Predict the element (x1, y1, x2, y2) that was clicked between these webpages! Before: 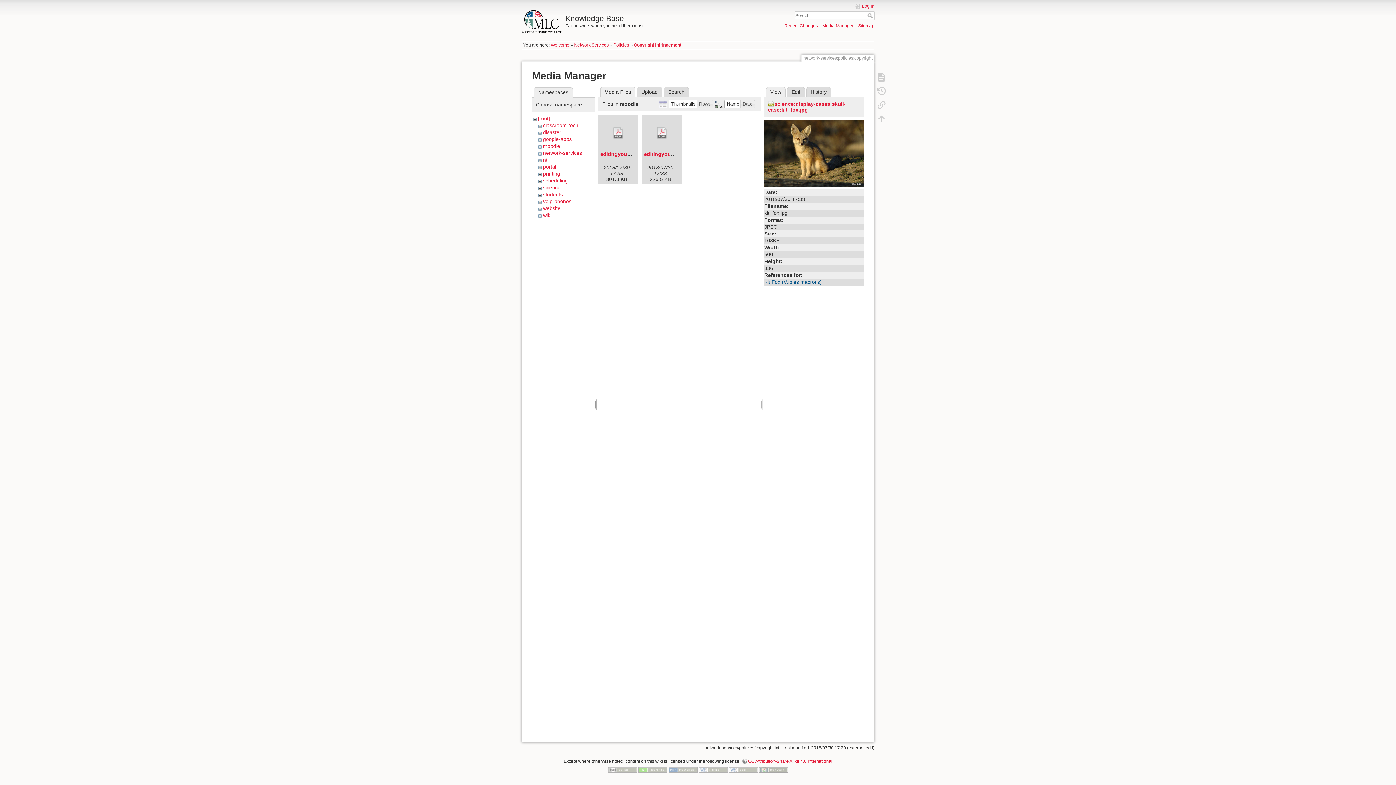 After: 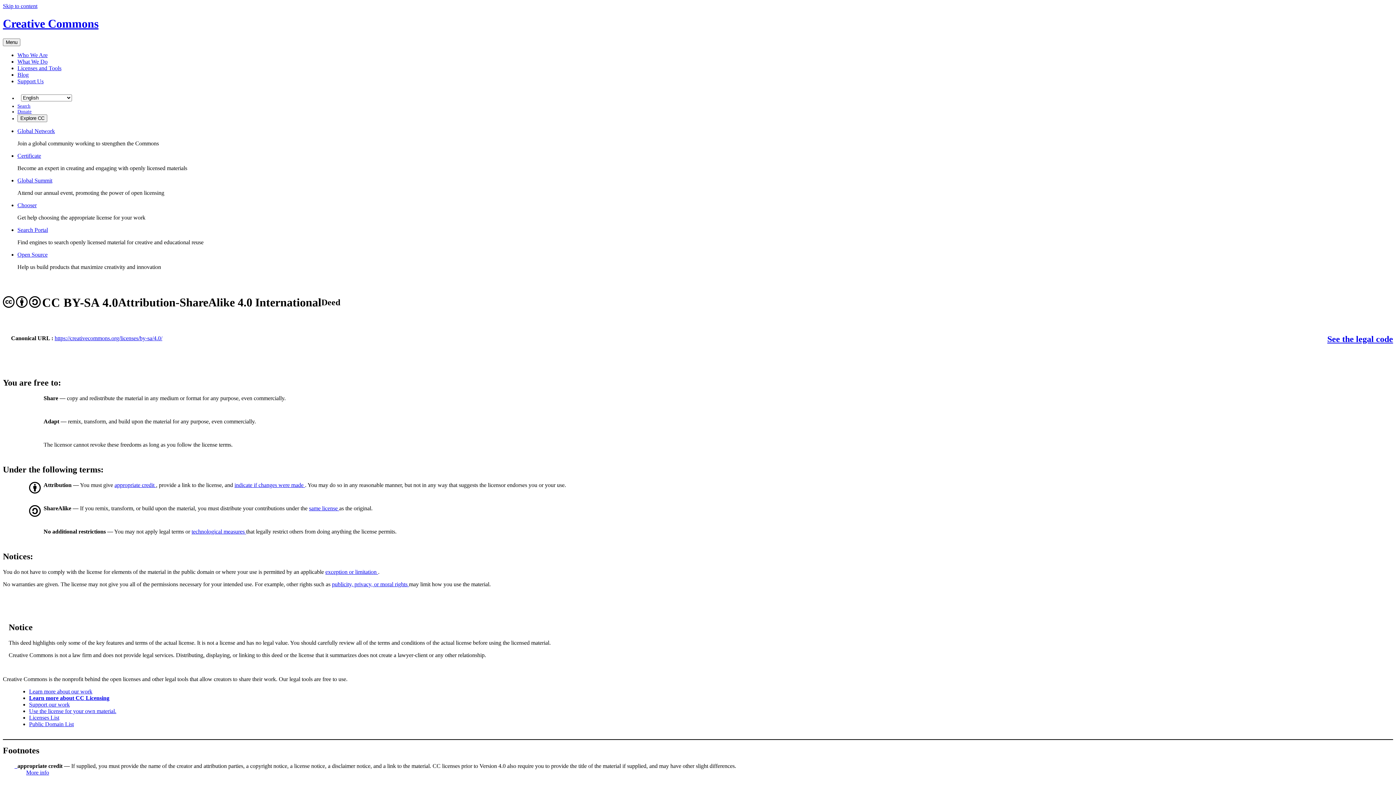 Action: bbox: (608, 767, 637, 772)